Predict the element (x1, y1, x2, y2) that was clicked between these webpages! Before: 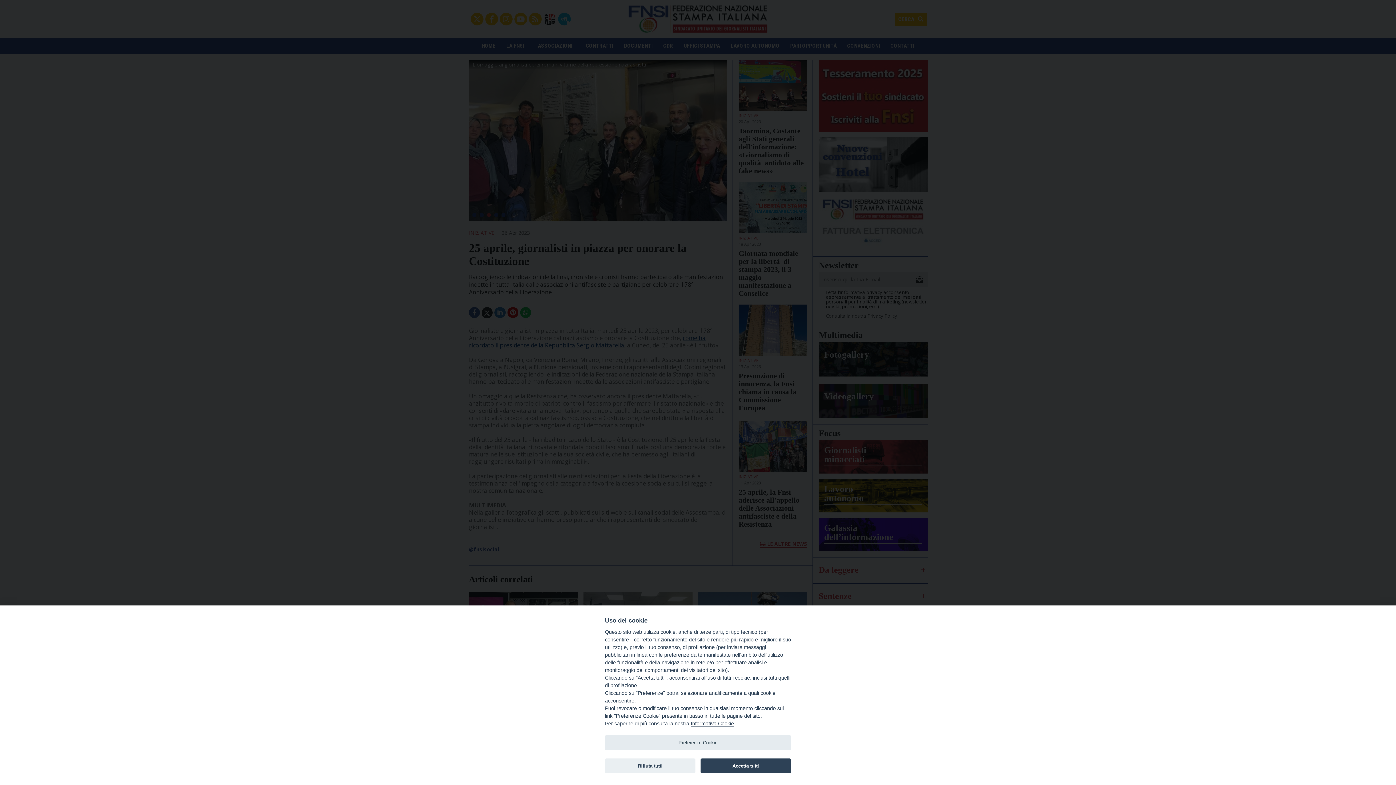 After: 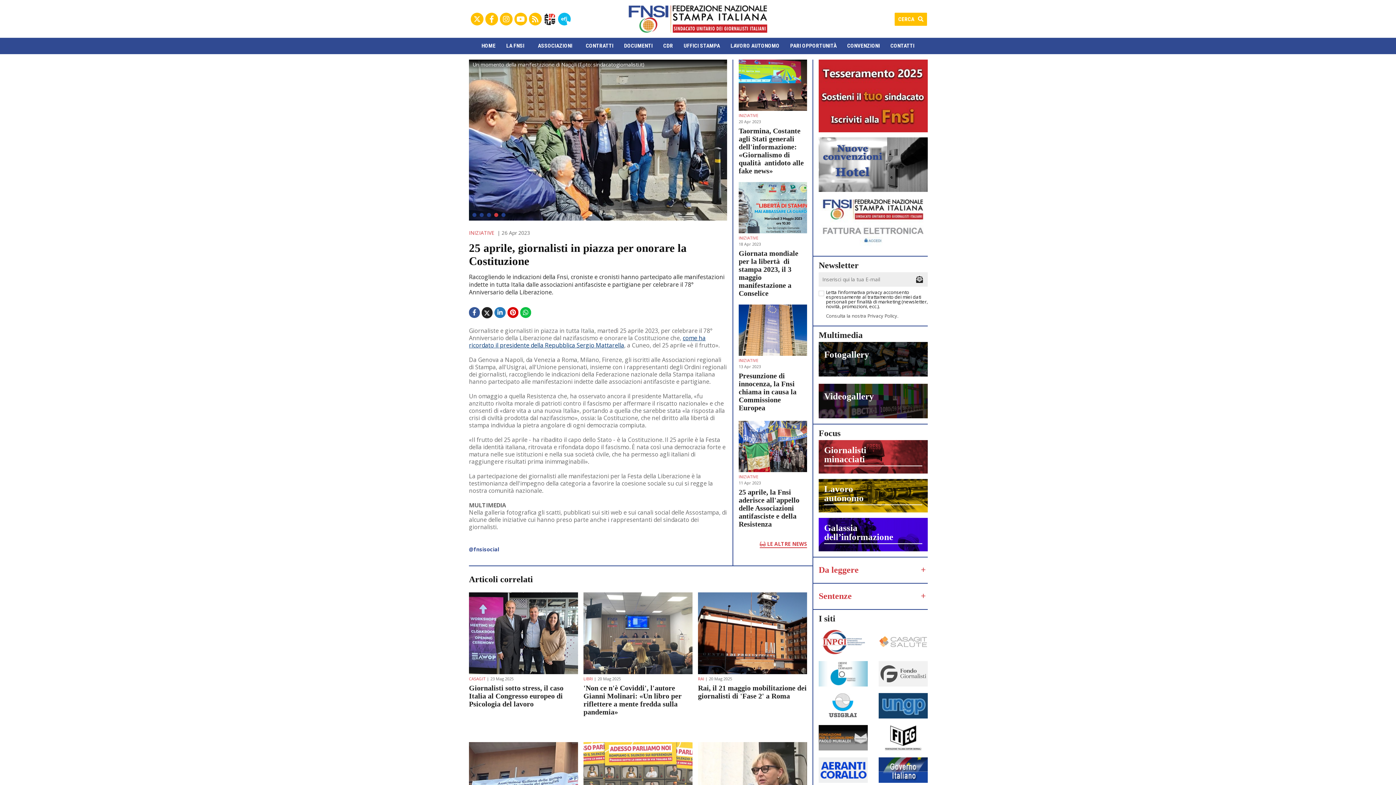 Action: label: Rifiuta tutti bbox: (605, 758, 695, 773)